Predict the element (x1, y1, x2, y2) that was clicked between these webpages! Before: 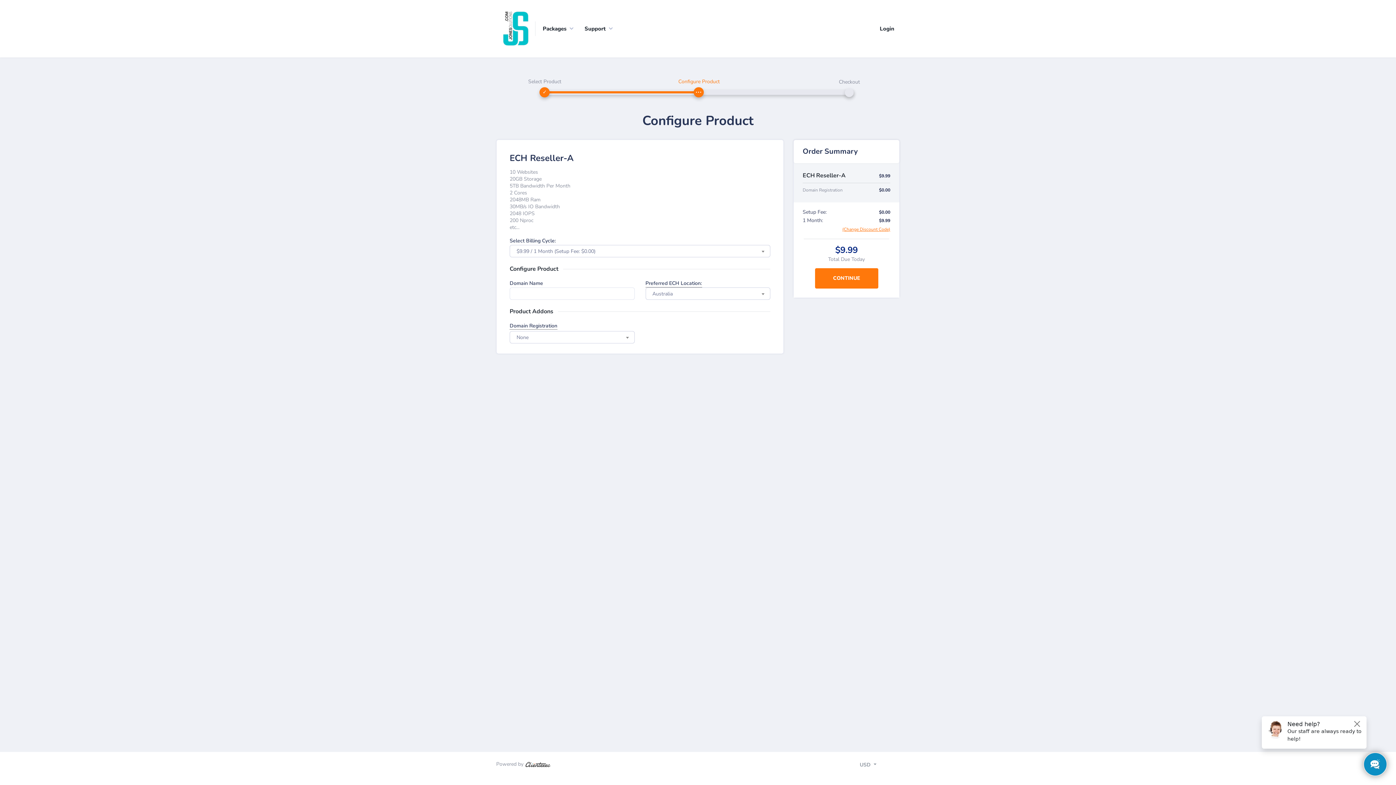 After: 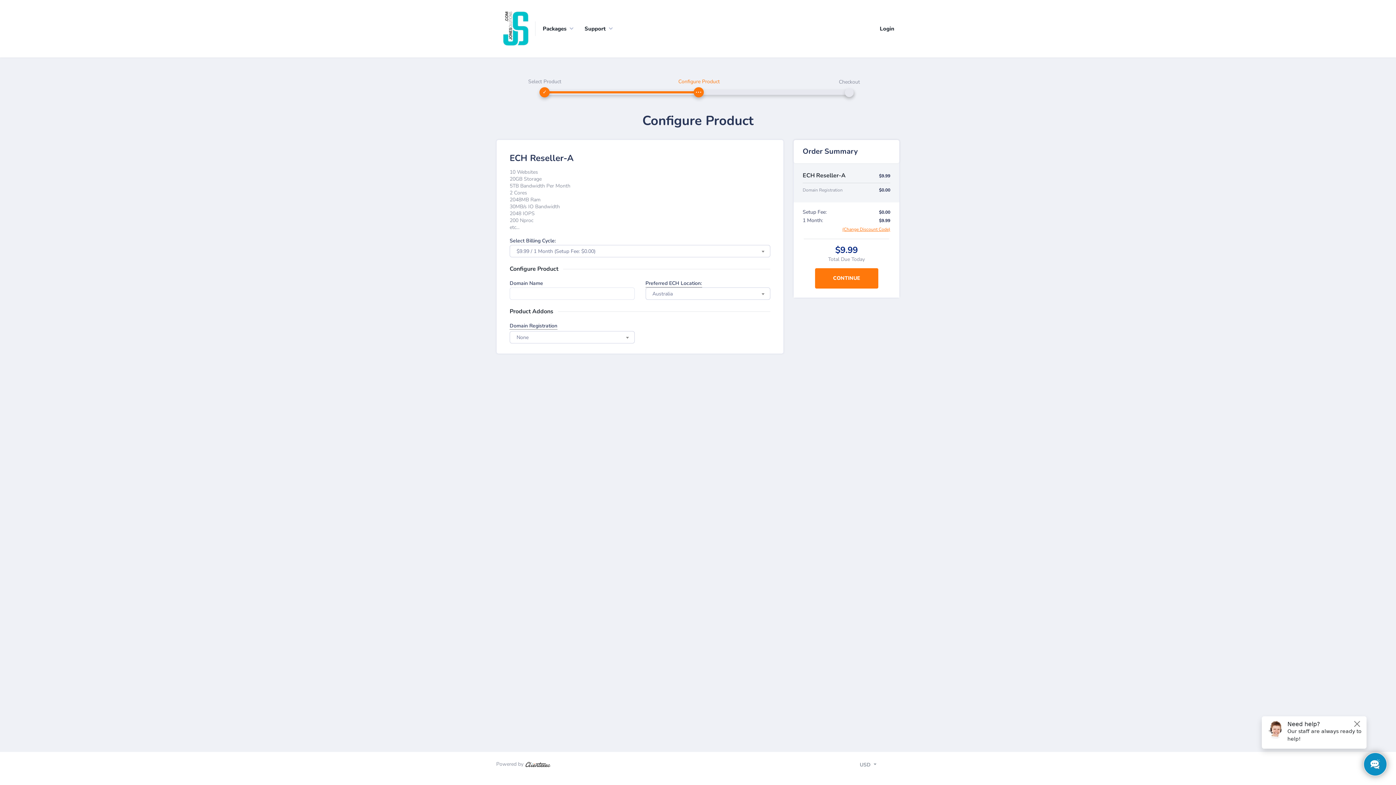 Action: bbox: (525, 761, 550, 768)